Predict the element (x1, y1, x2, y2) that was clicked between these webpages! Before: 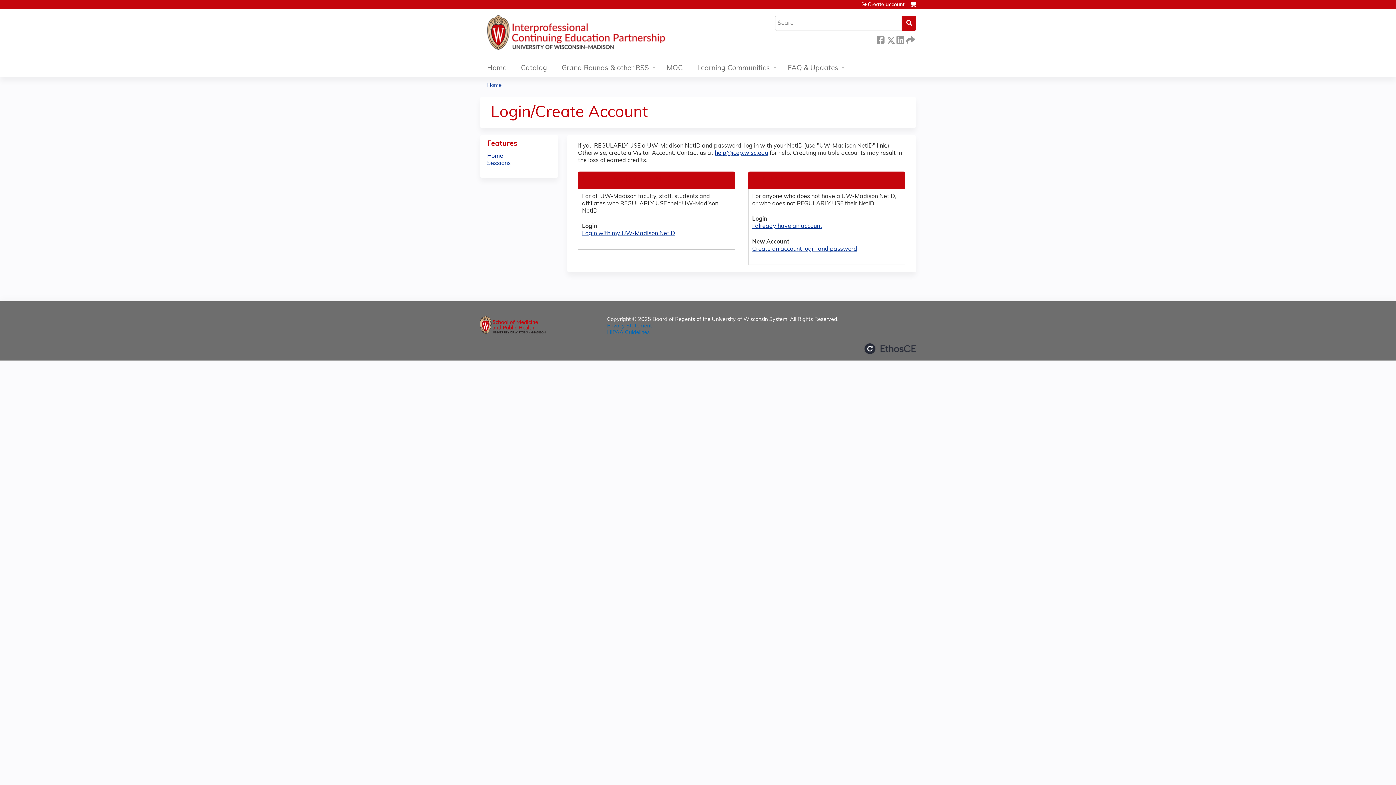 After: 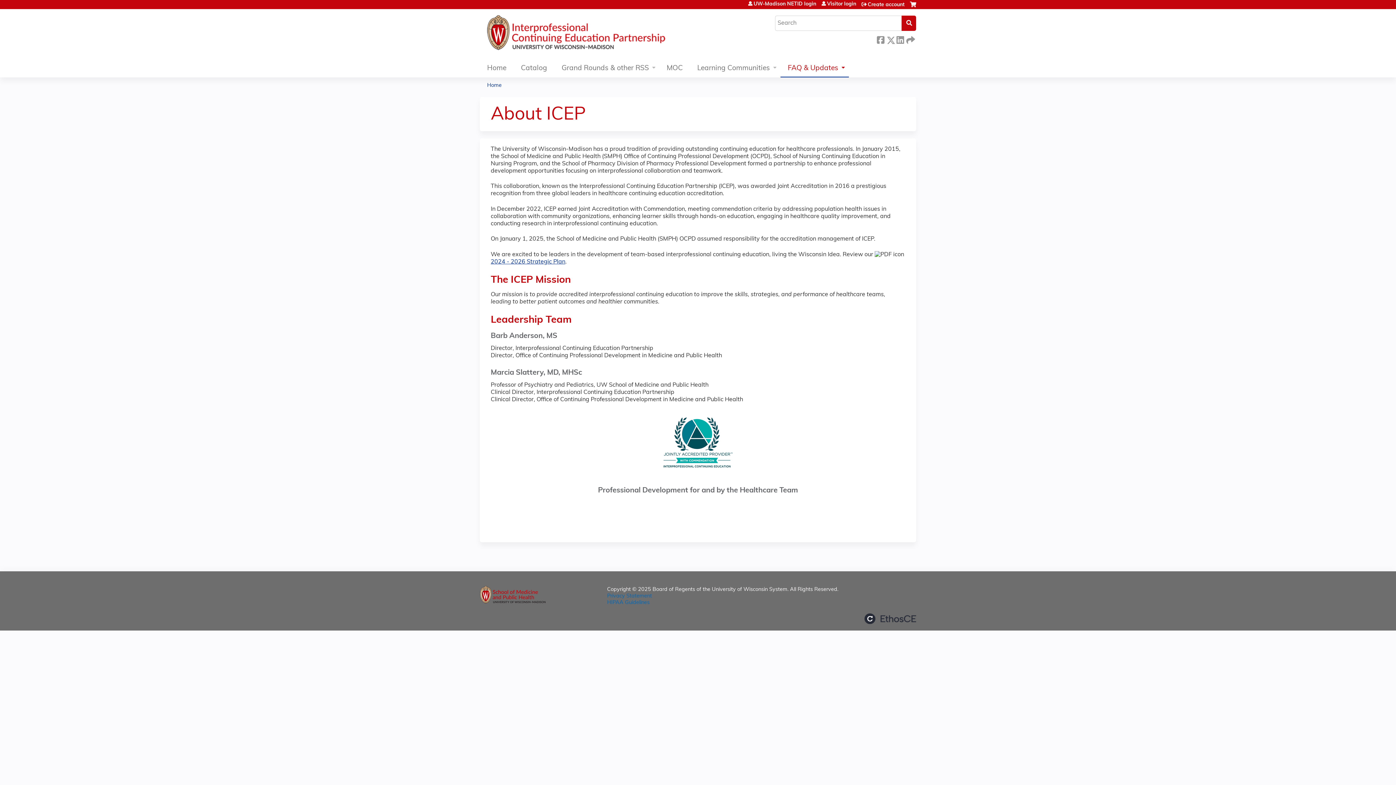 Action: bbox: (780, 60, 849, 77) label: FAQ & Updates